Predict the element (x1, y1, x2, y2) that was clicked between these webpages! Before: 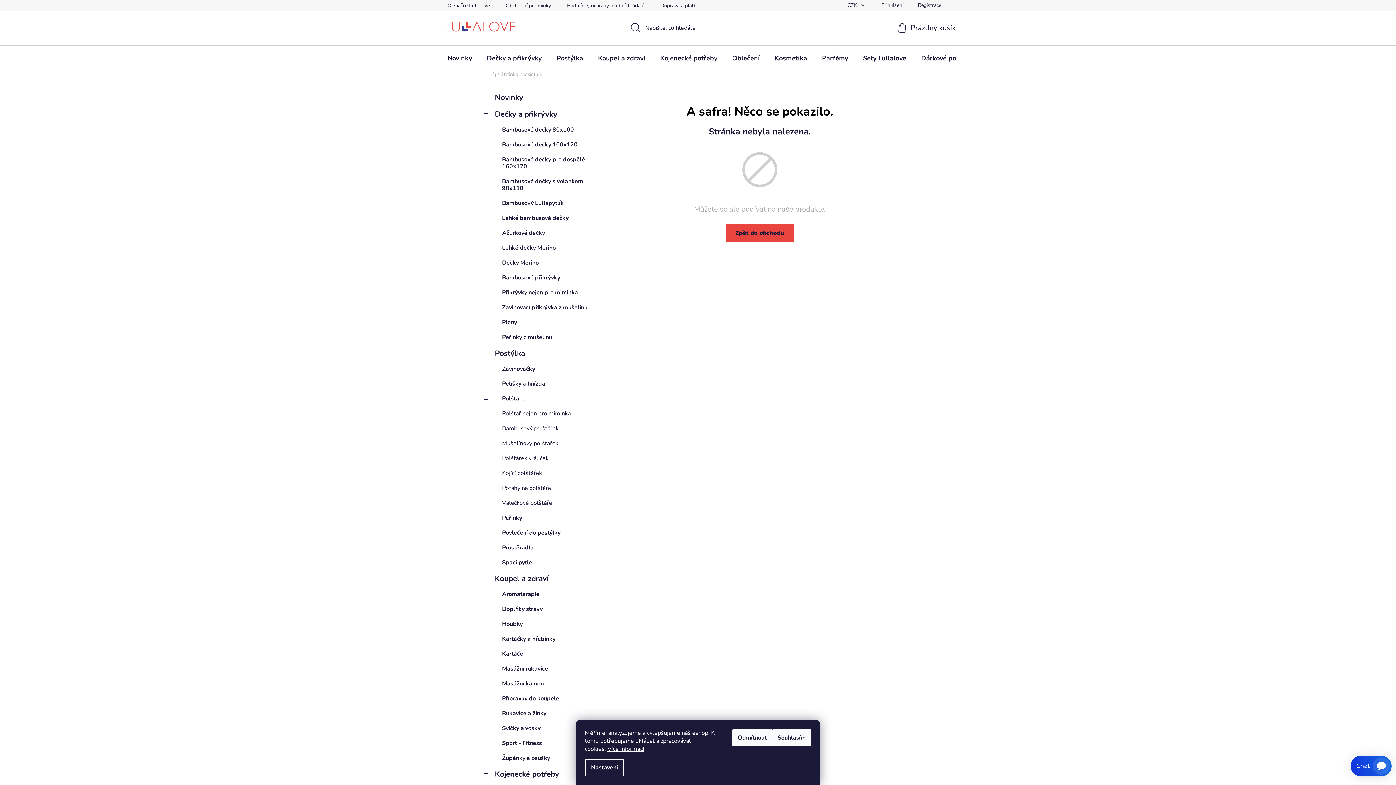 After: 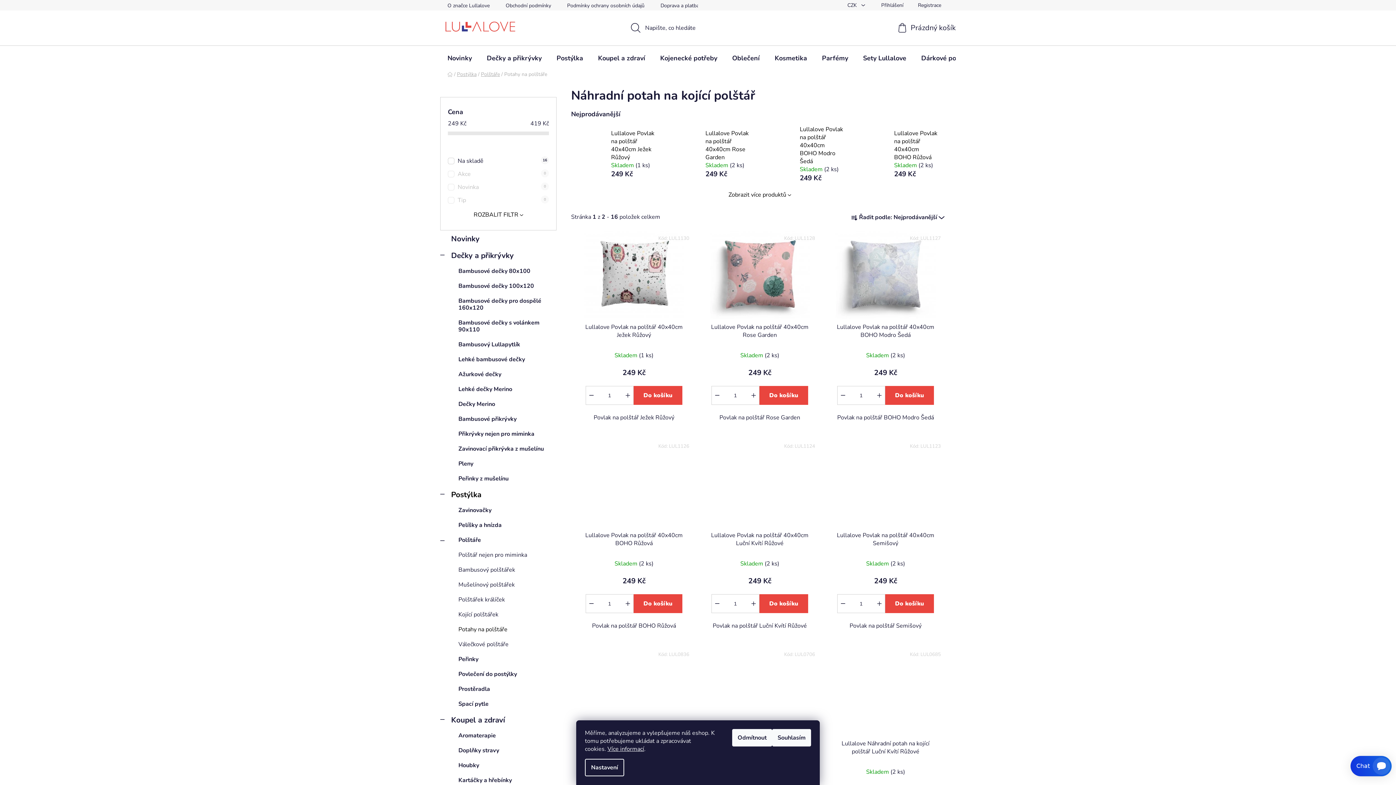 Action: label: Potahy na polštáře bbox: (484, 481, 600, 496)